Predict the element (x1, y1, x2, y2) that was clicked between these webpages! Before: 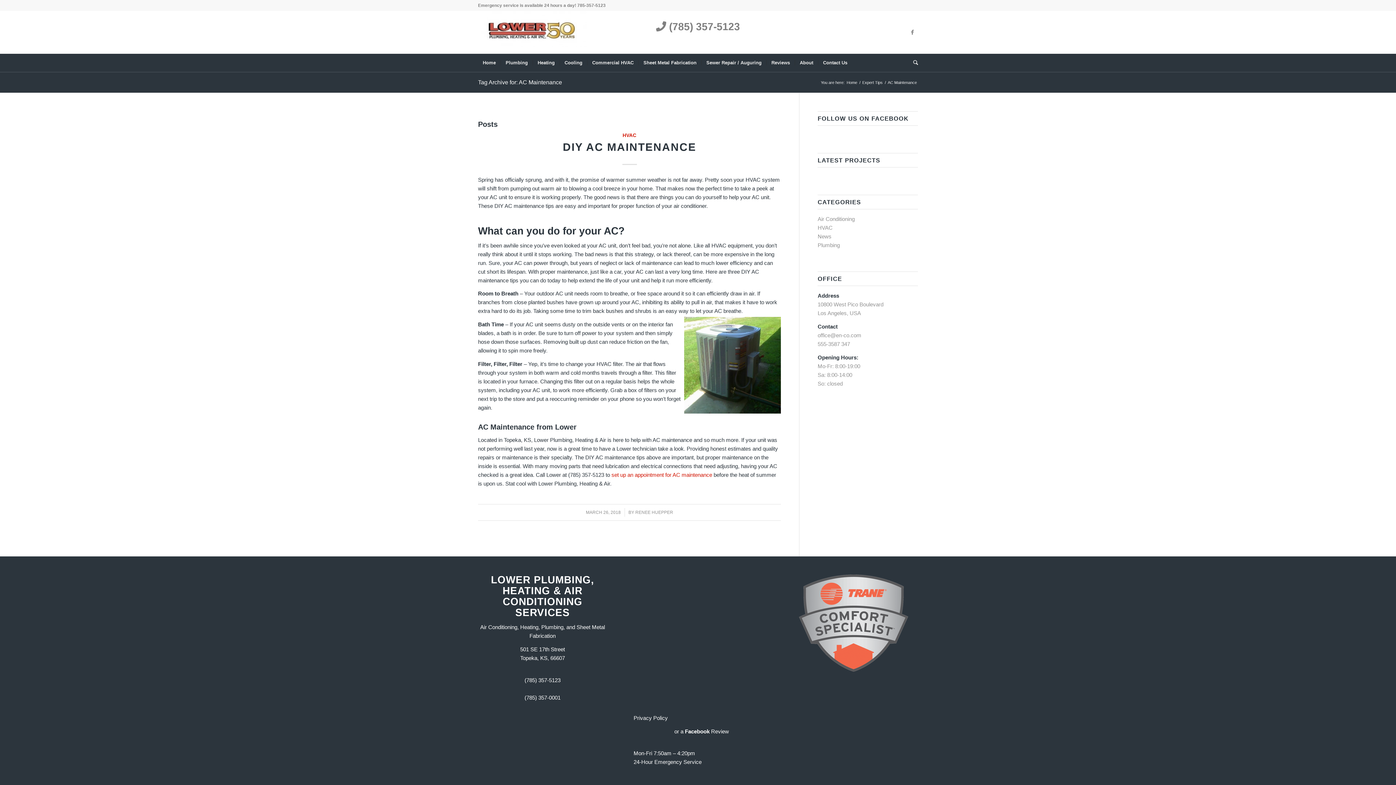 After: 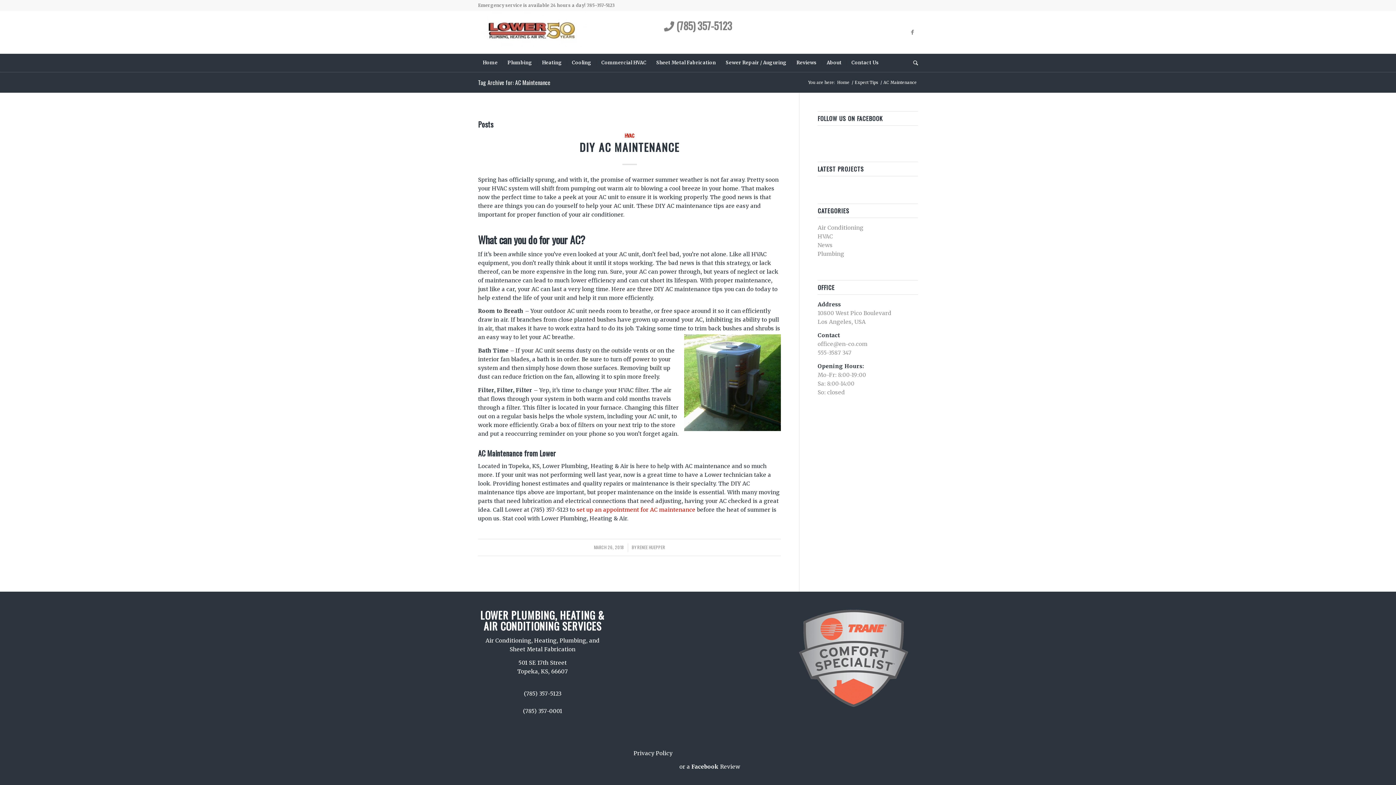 Action: bbox: (656, 21, 740, 32) label:  (785) 357-5123